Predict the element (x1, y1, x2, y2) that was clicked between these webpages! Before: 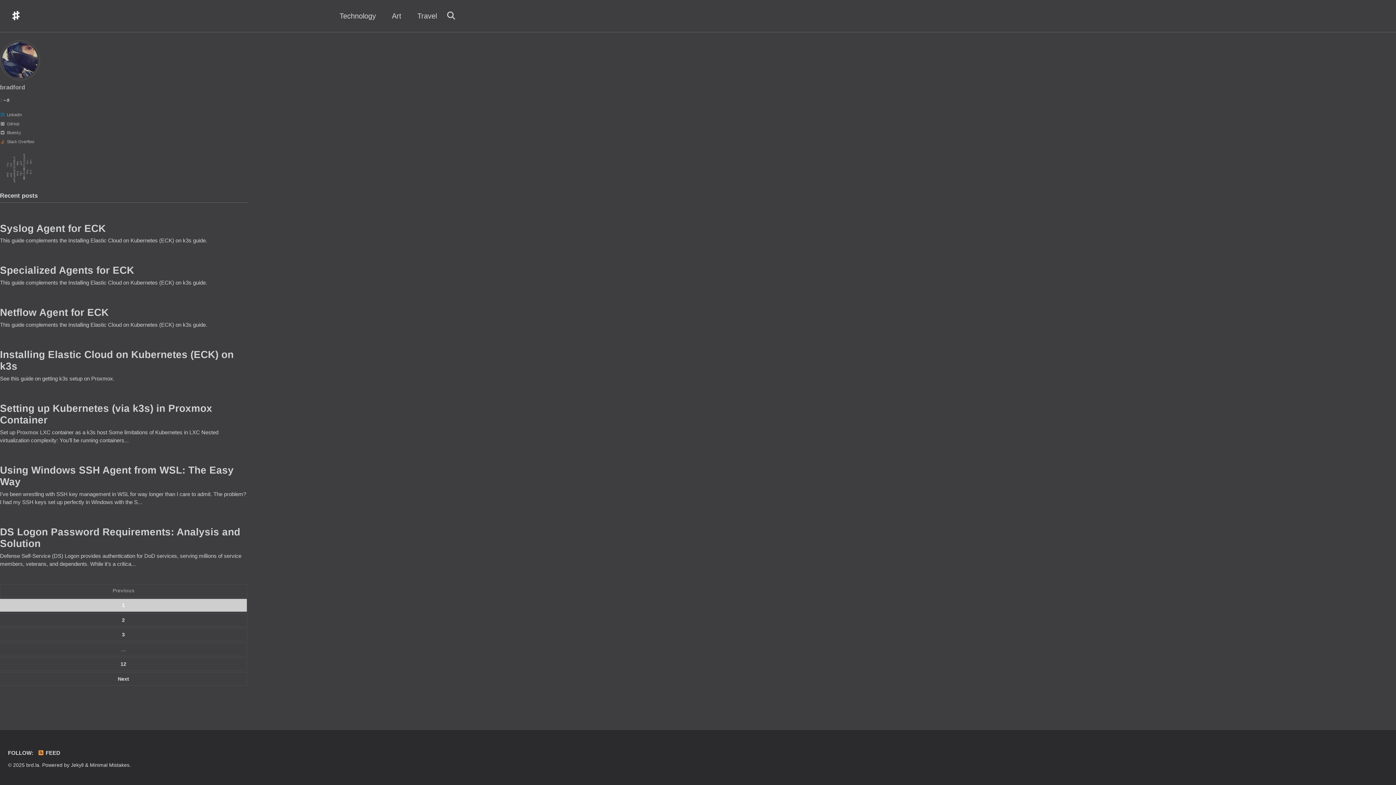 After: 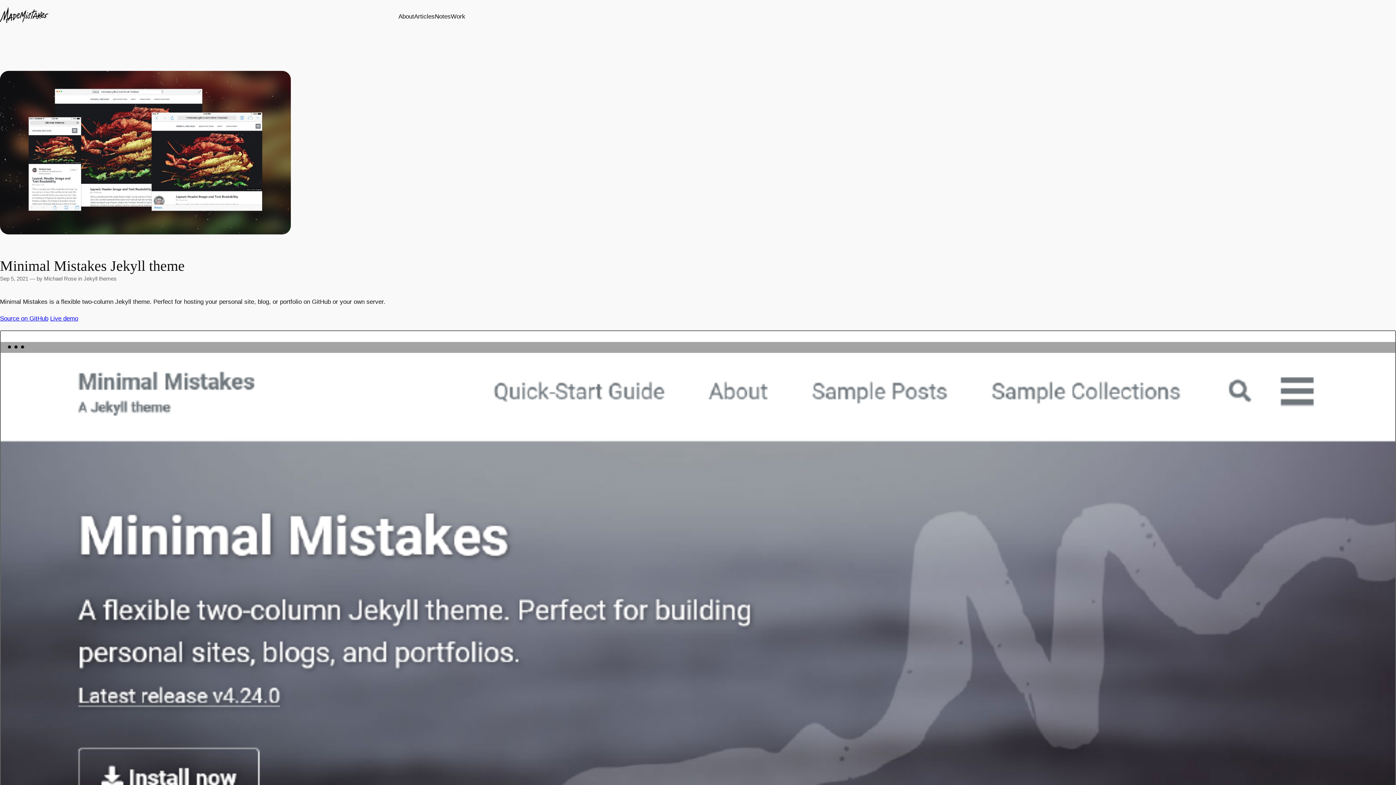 Action: label: Minimal Mistakes bbox: (89, 762, 129, 768)